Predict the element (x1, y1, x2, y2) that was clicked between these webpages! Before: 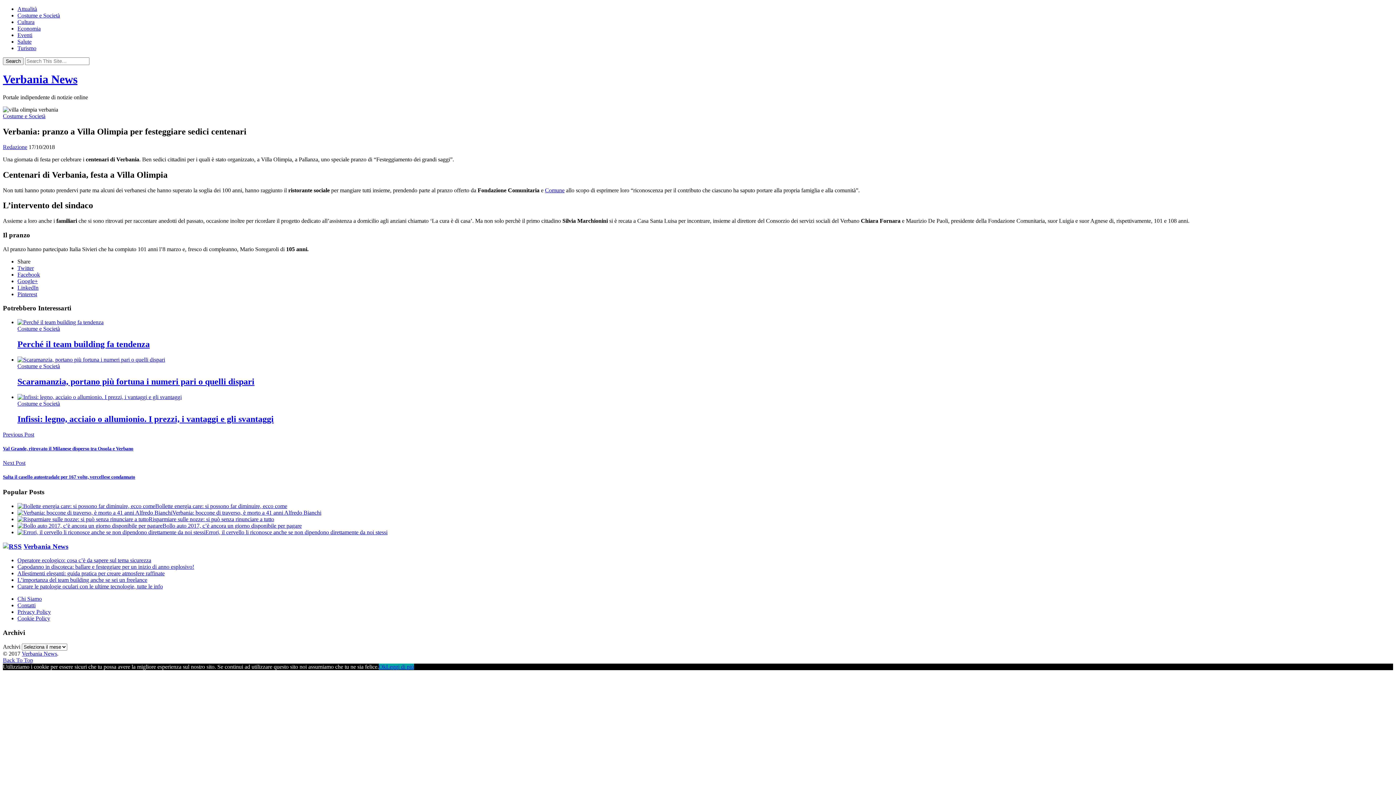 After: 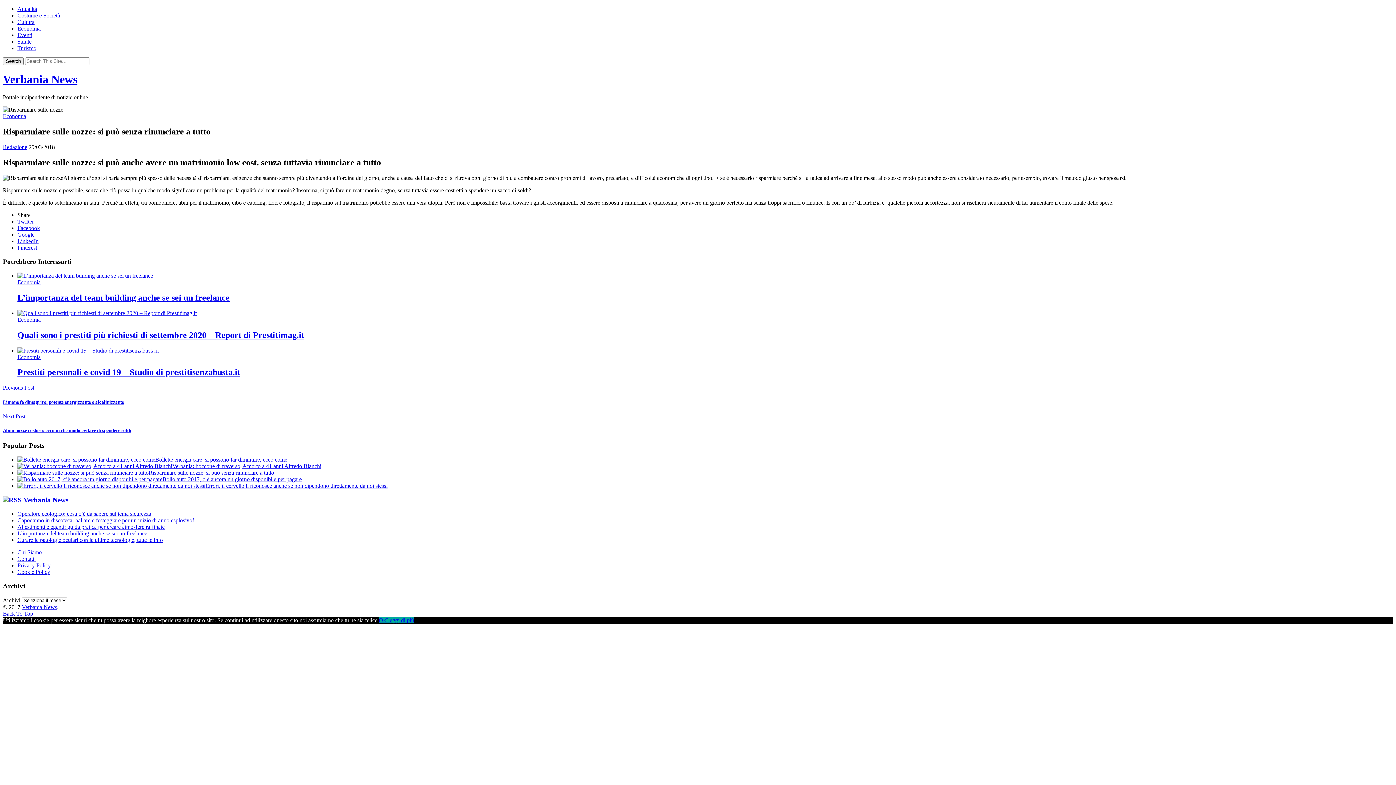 Action: bbox: (148, 516, 274, 522) label: Risparmiare sulle nozze: si può senza rinunciare a tutto